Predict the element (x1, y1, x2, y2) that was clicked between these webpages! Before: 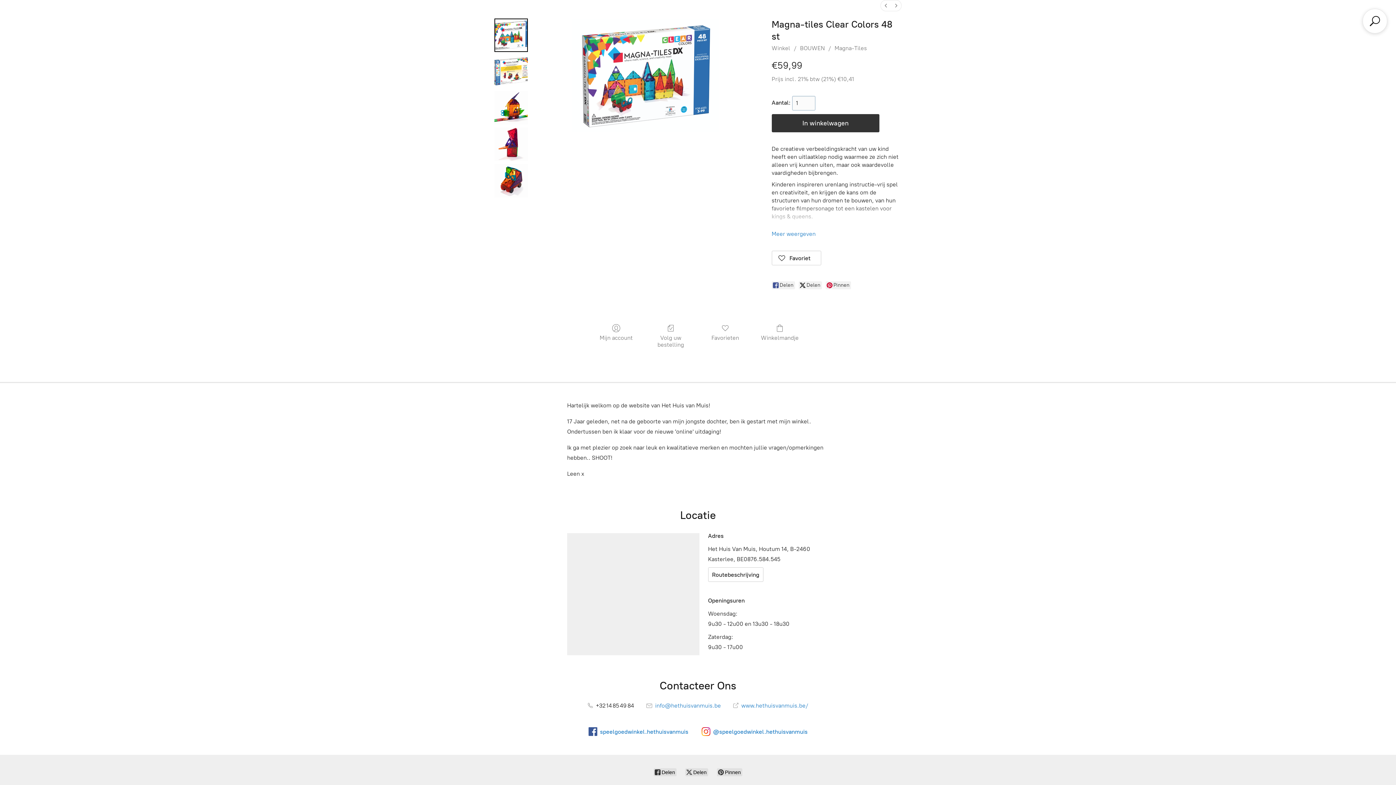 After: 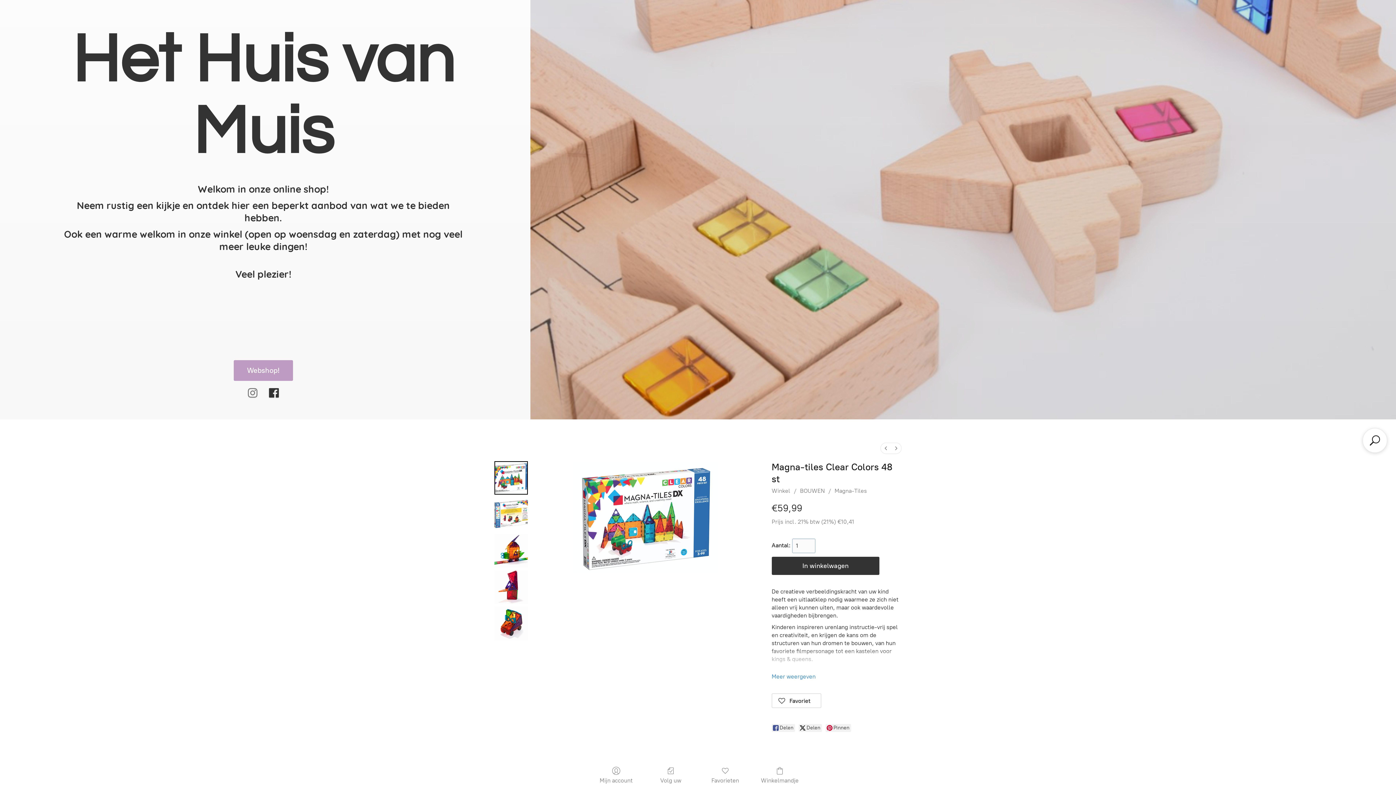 Action: bbox: (242, 754, 263, 763)